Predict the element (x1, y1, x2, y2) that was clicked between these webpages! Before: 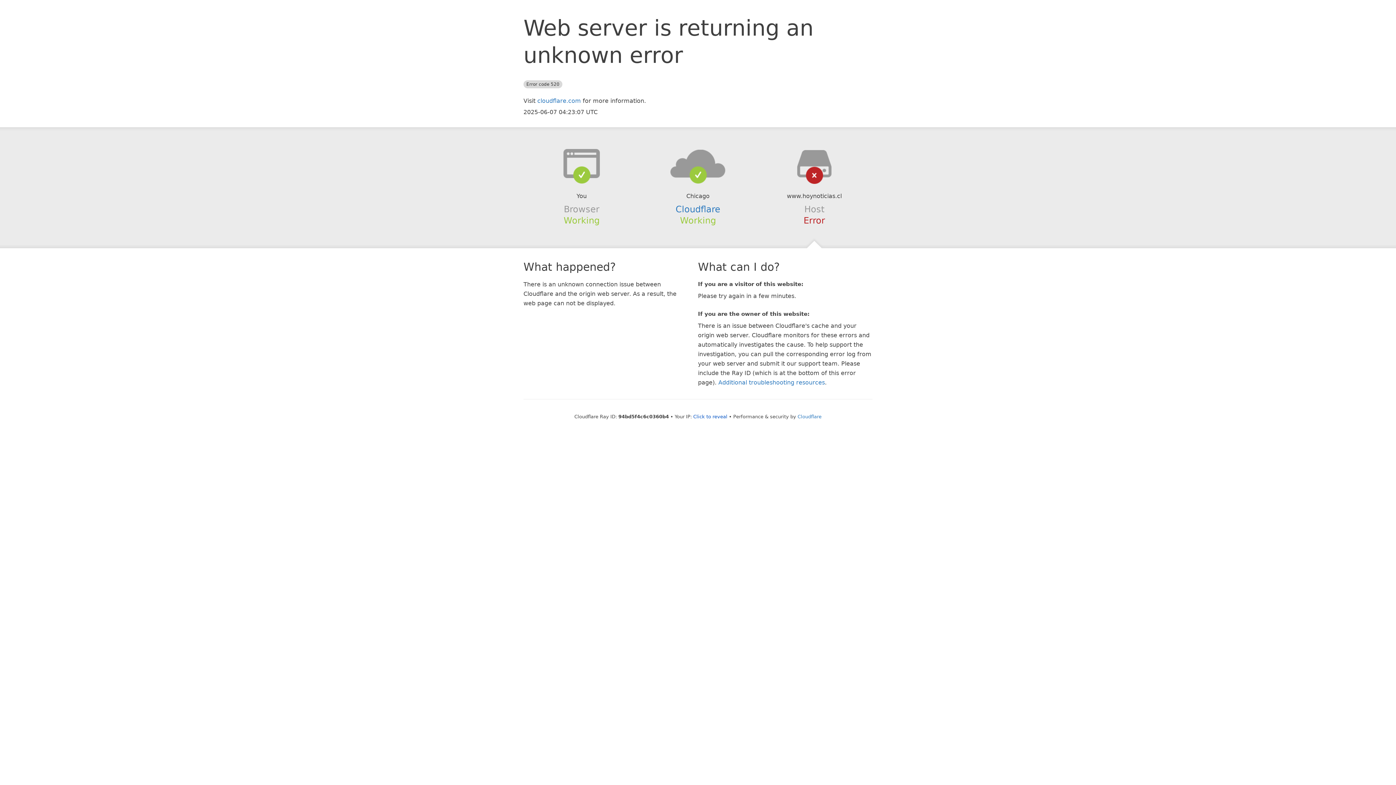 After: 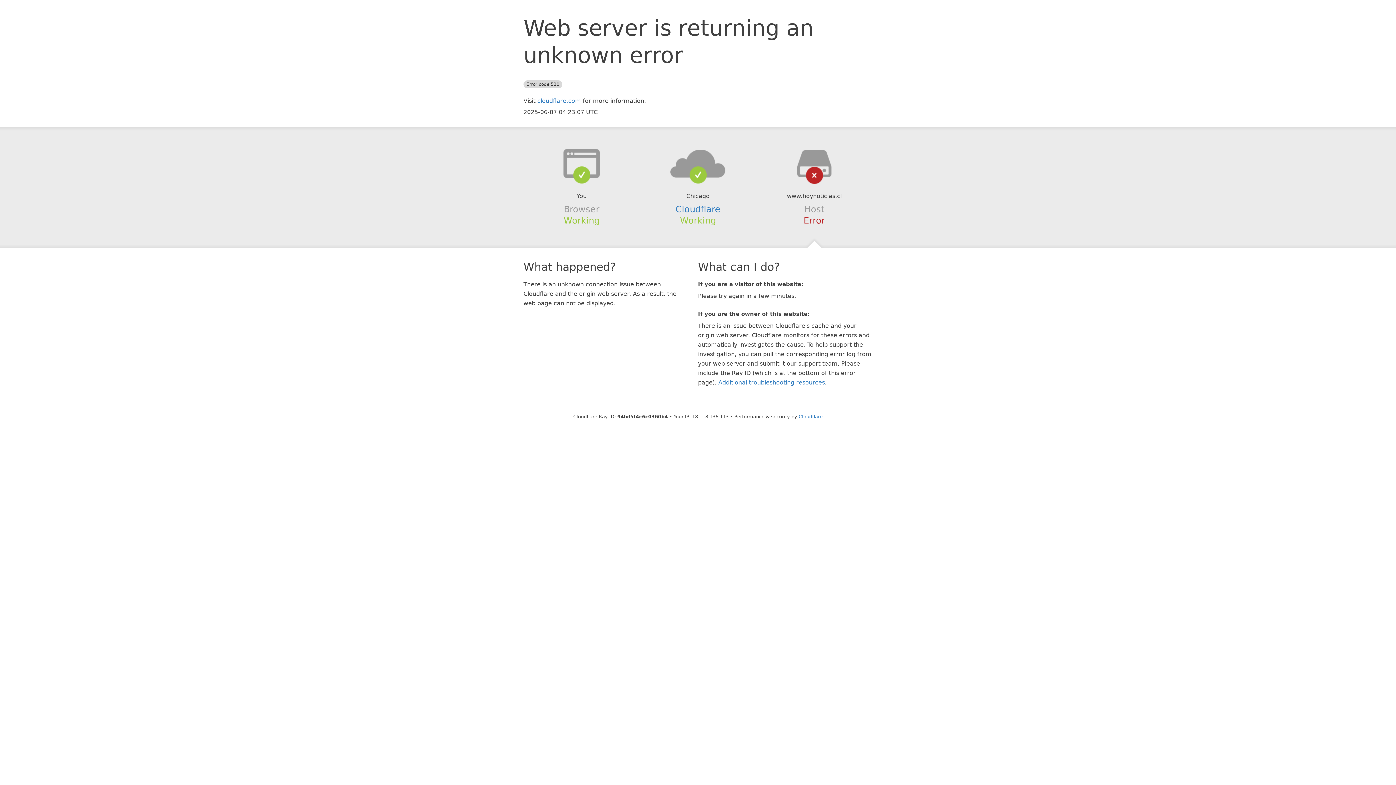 Action: label: Click to reveal bbox: (693, 414, 727, 419)